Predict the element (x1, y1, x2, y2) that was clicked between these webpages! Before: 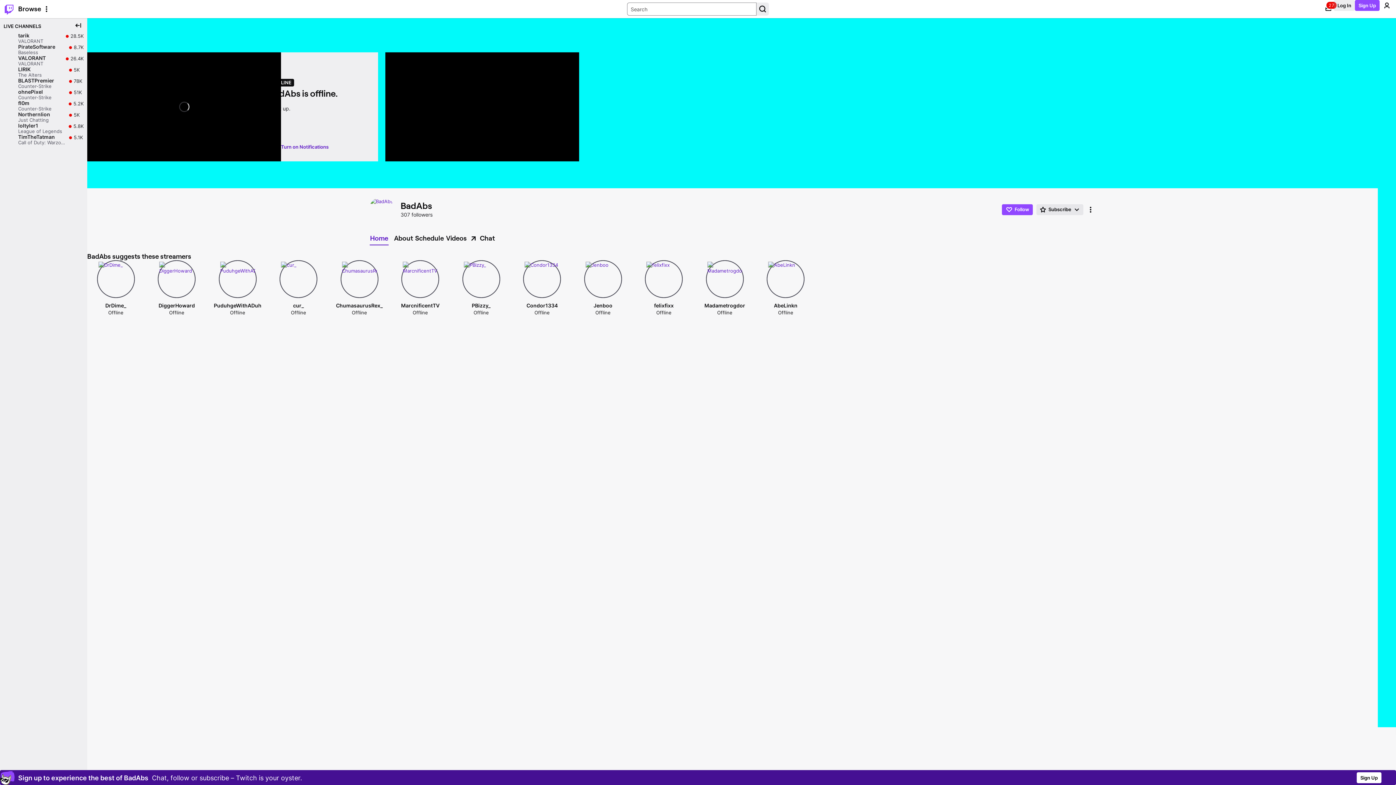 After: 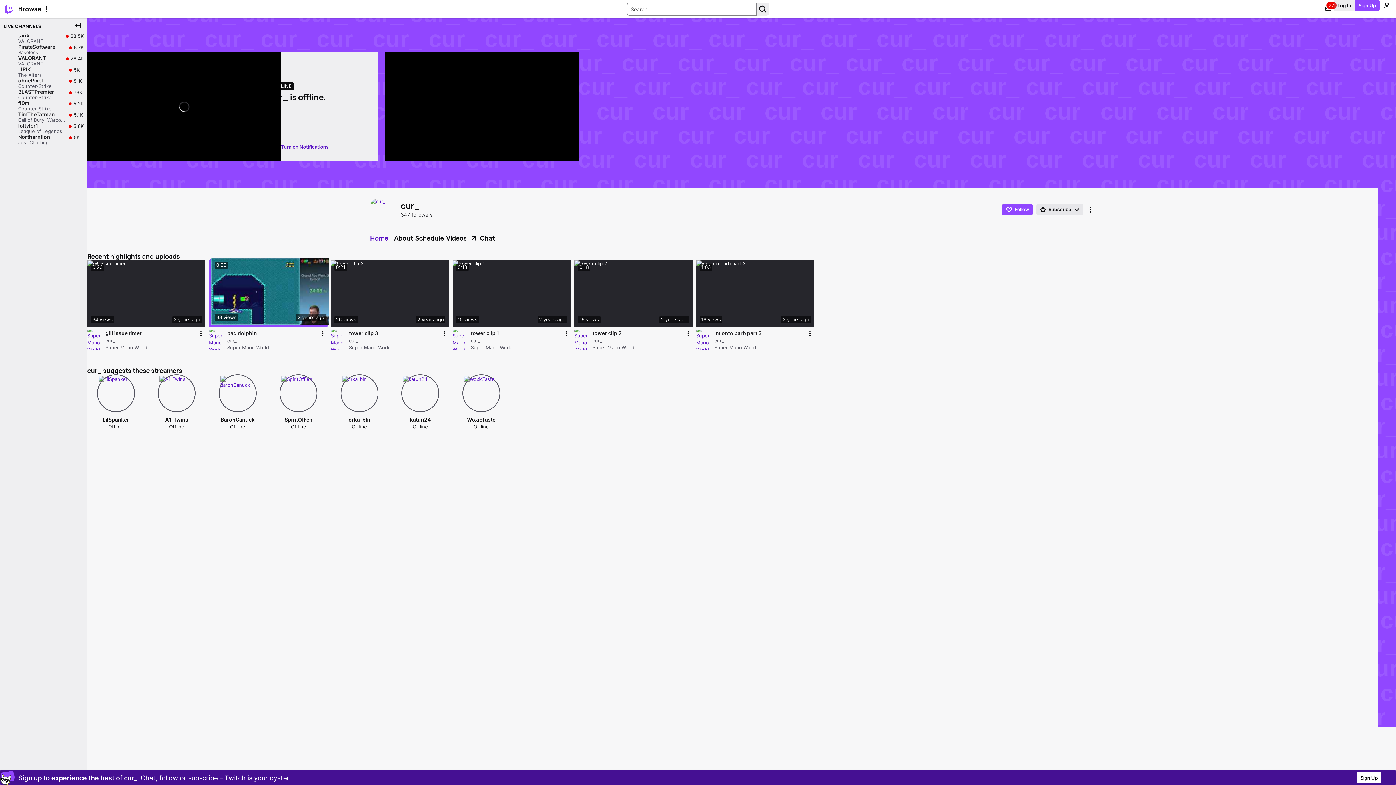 Action: bbox: (279, 260, 317, 298)